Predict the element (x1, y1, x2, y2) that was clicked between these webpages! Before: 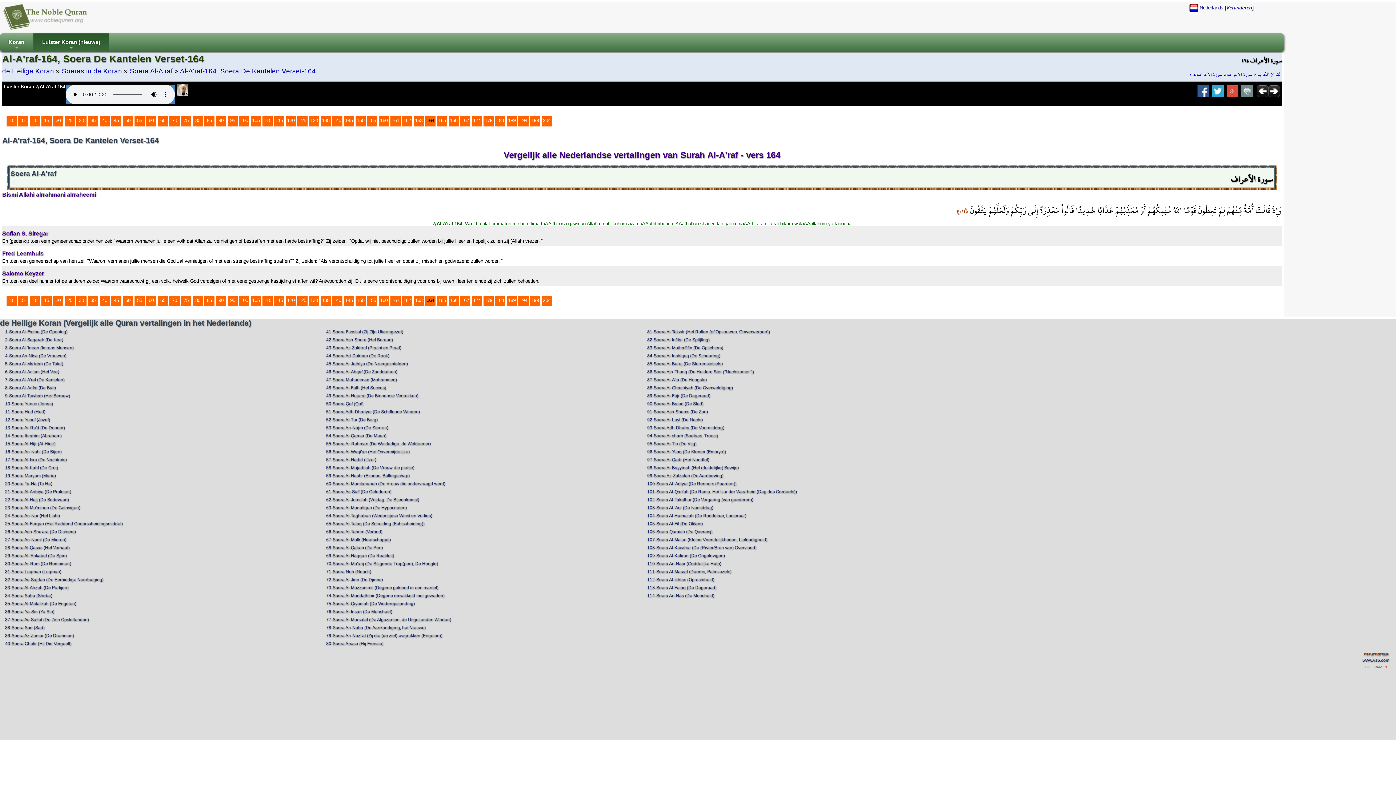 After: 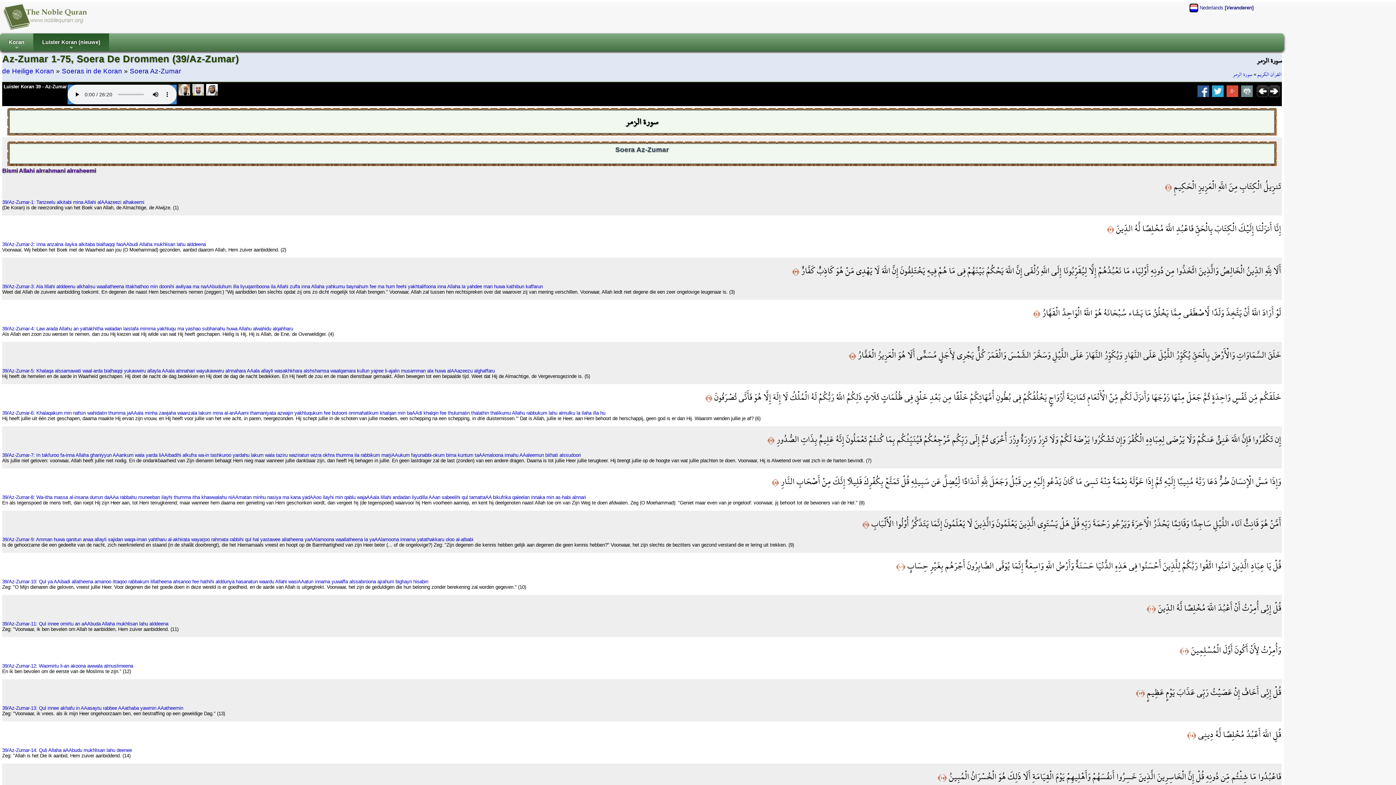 Action: bbox: (5, 633, 74, 638) label: 39-Soera Az-Zumar (De Drommen)